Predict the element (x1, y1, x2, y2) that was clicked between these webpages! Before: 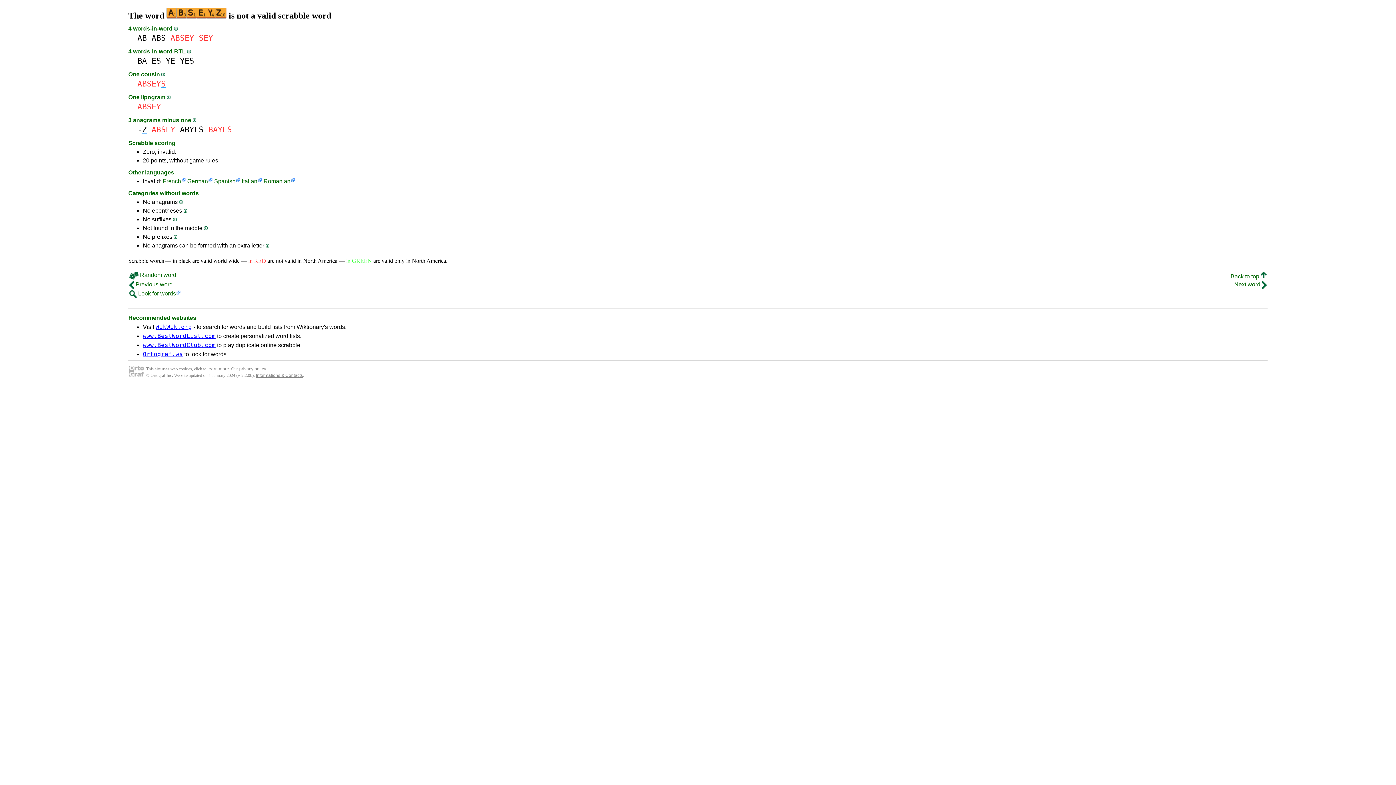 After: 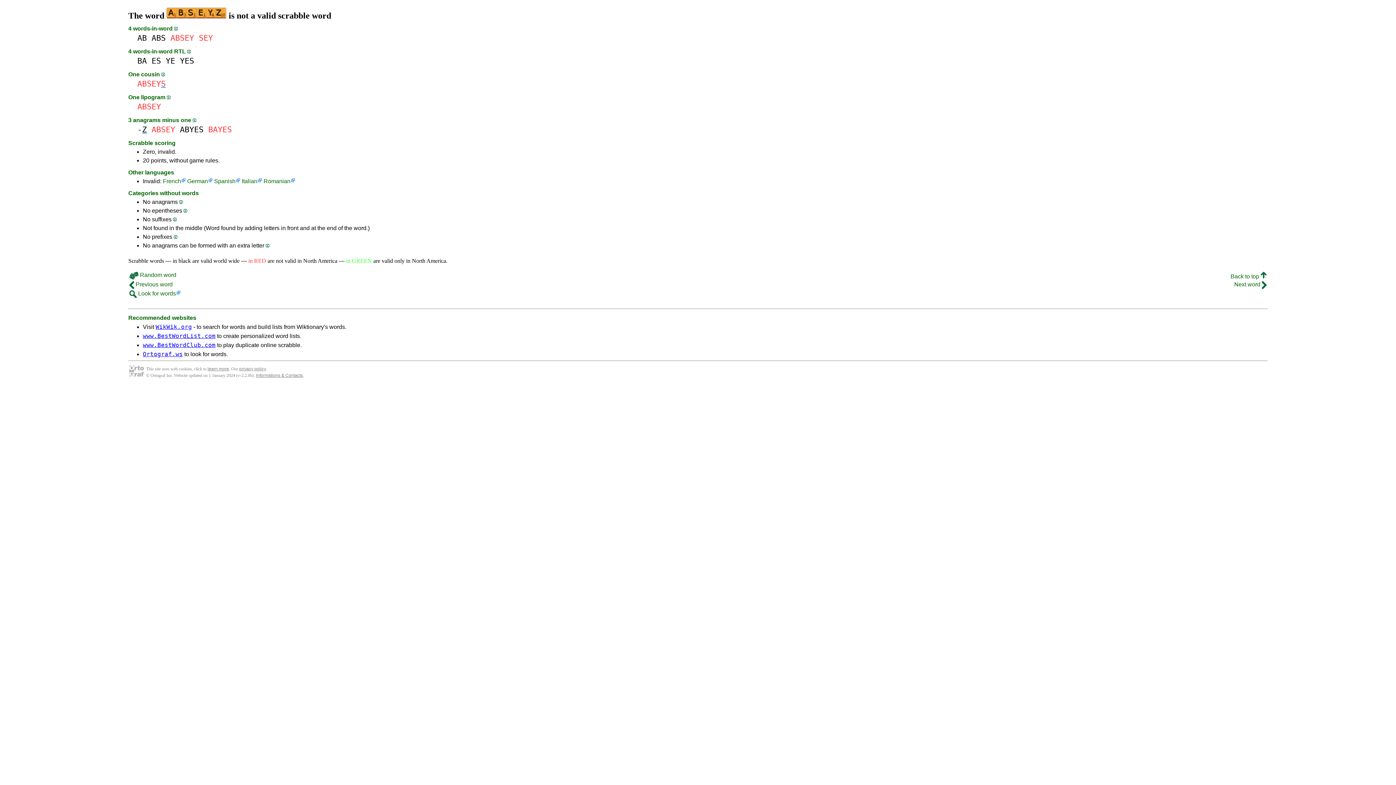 Action: bbox: (204, 226, 207, 230)